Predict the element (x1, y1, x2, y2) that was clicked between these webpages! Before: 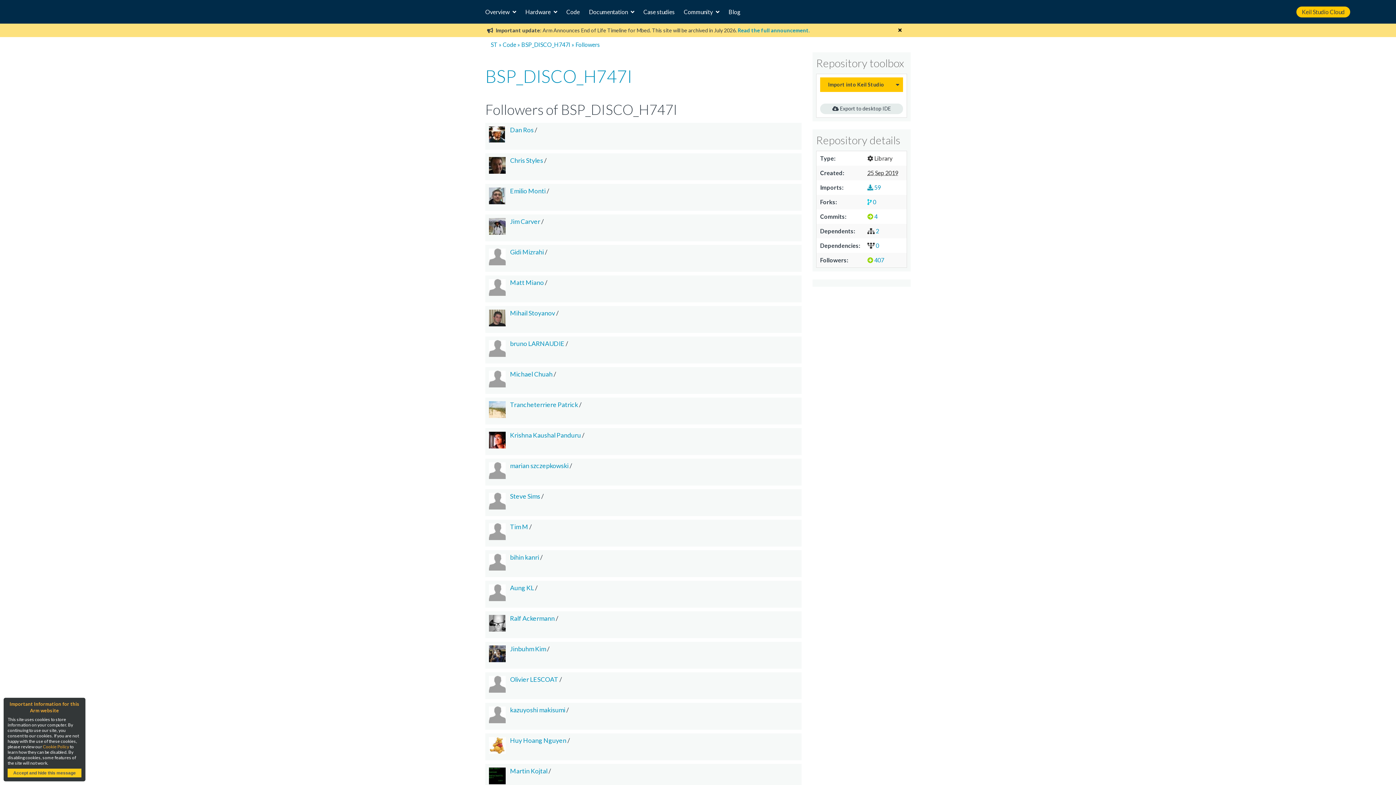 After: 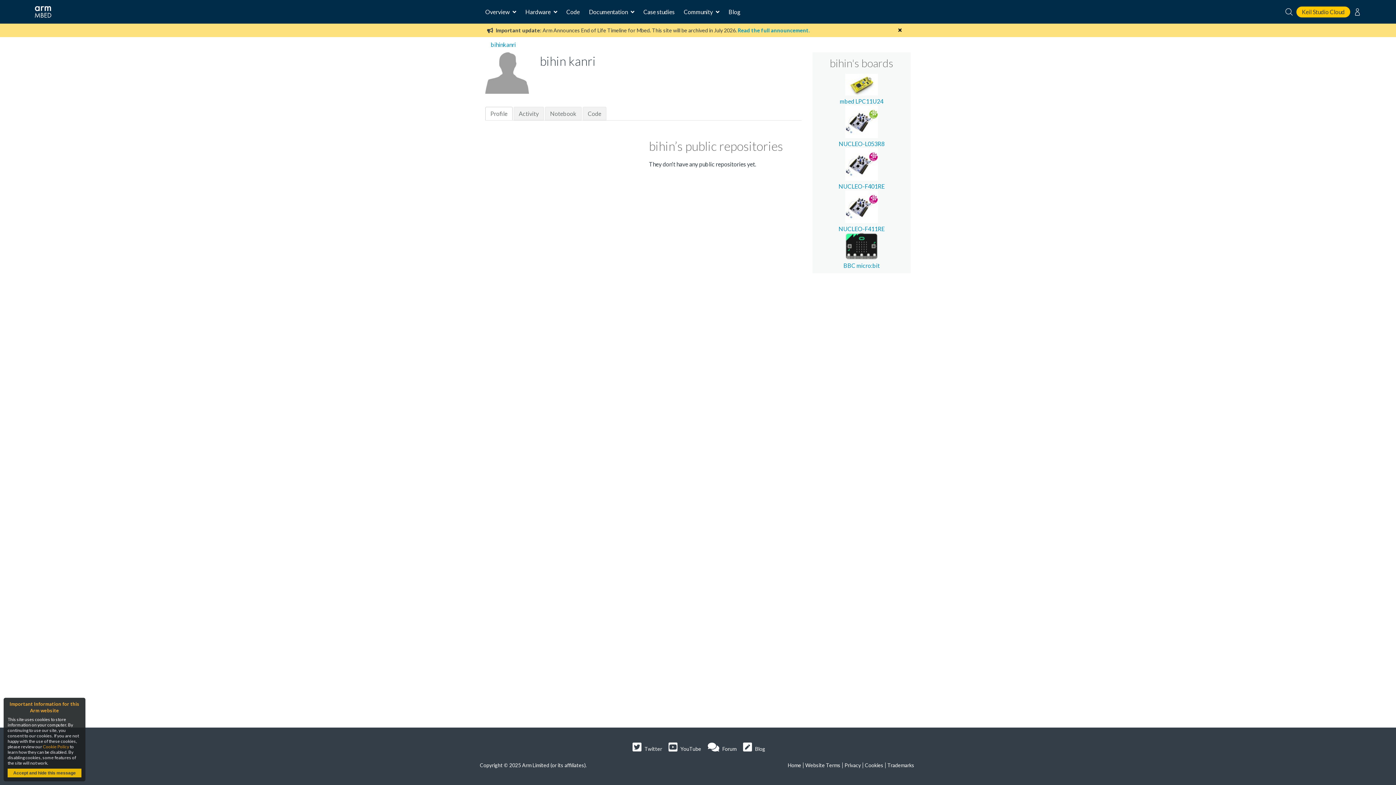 Action: label: bihin kanri bbox: (510, 553, 539, 561)